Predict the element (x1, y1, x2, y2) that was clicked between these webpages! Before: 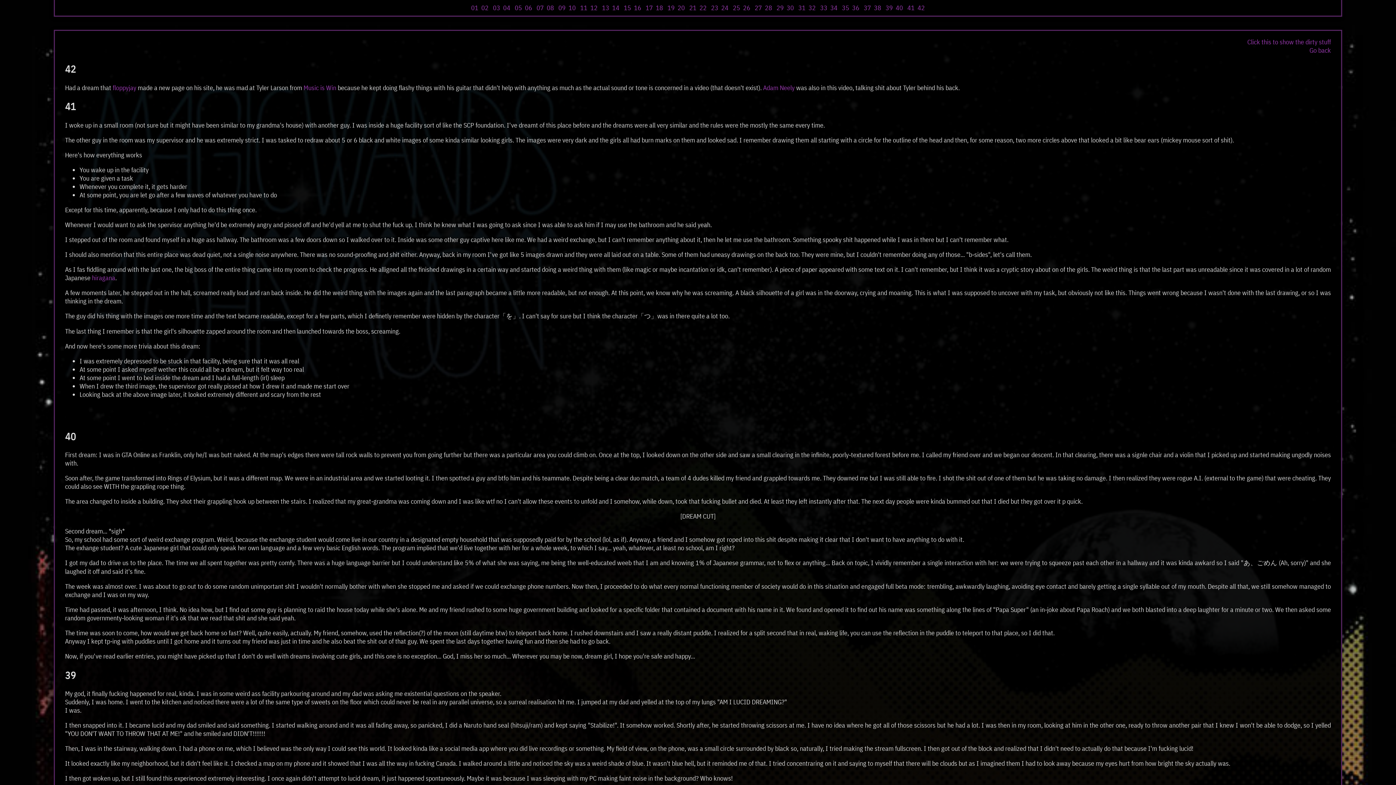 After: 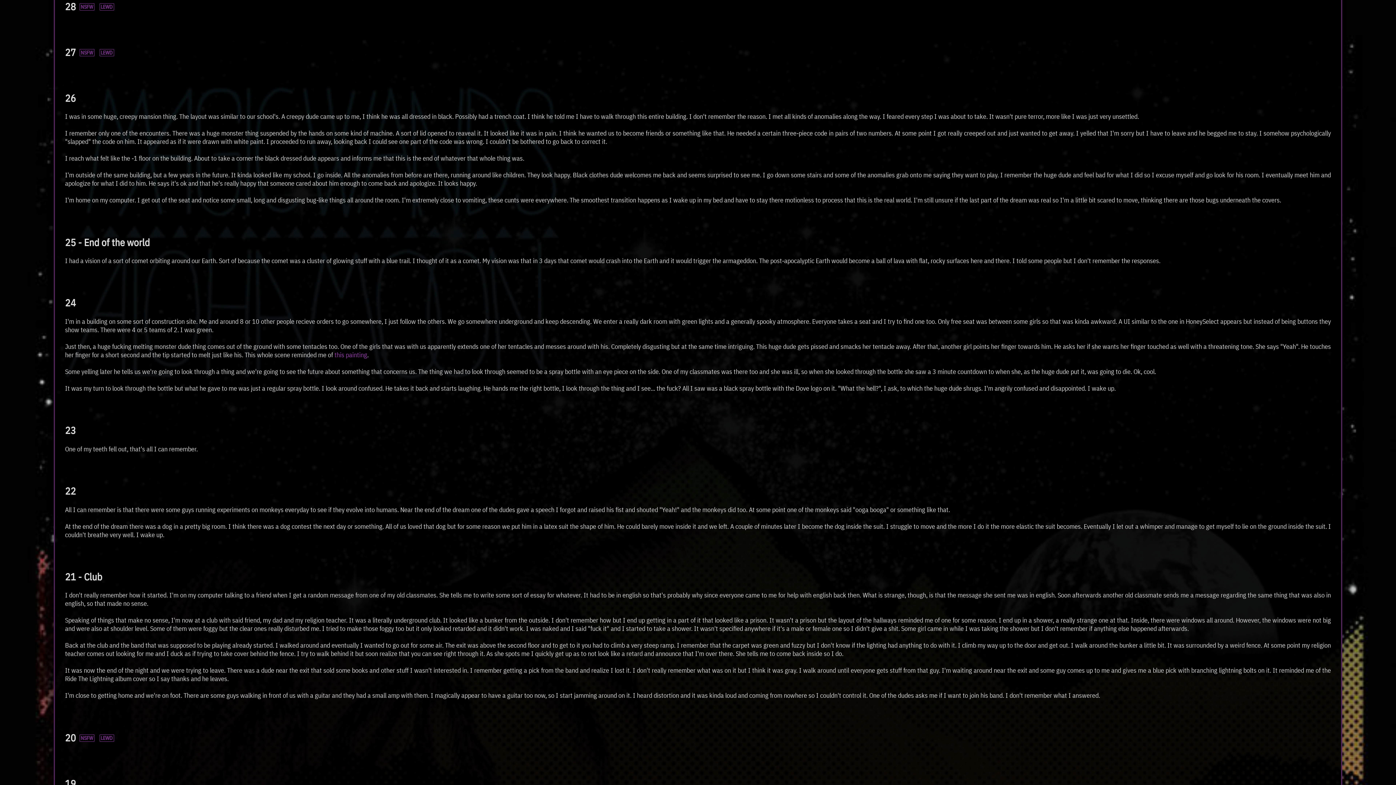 Action: label: 28 bbox: (765, 3, 772, 12)